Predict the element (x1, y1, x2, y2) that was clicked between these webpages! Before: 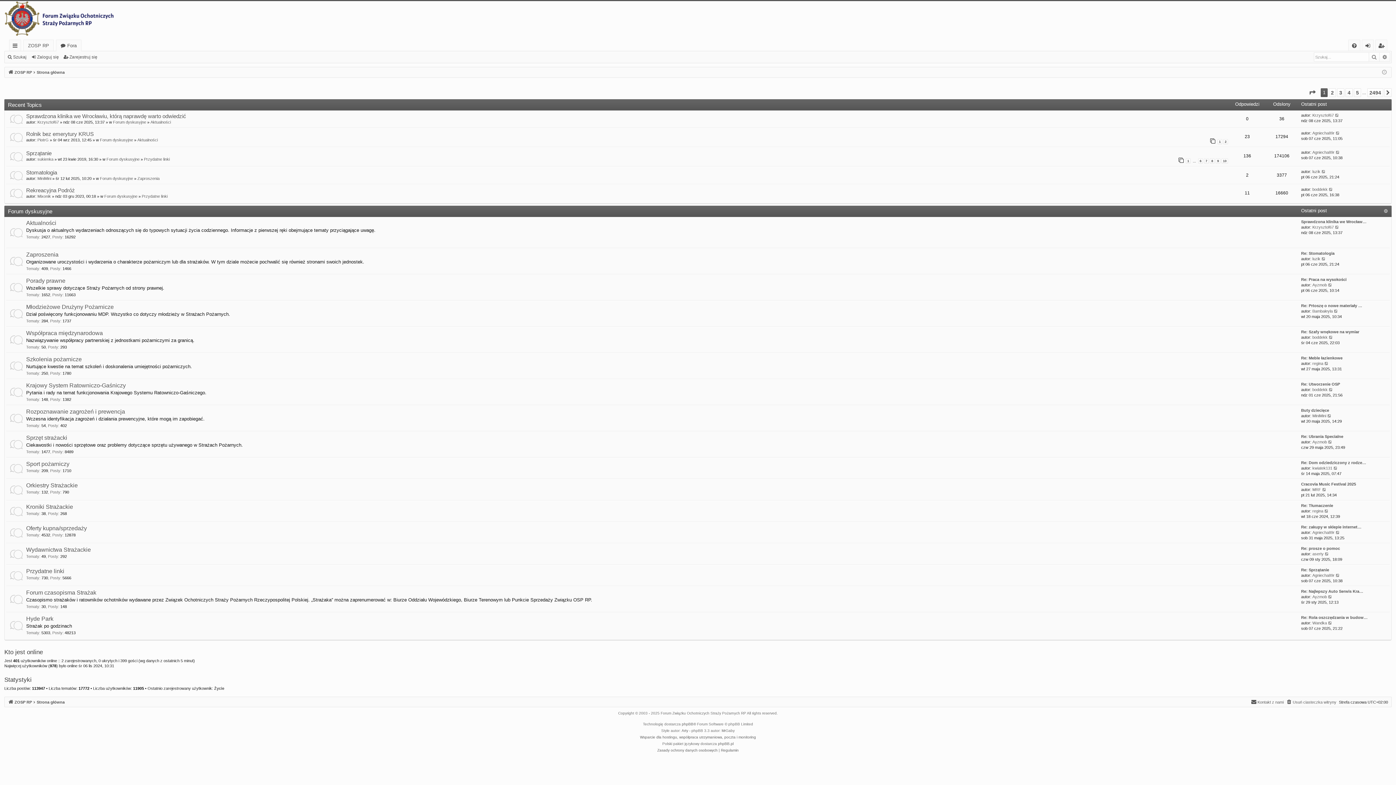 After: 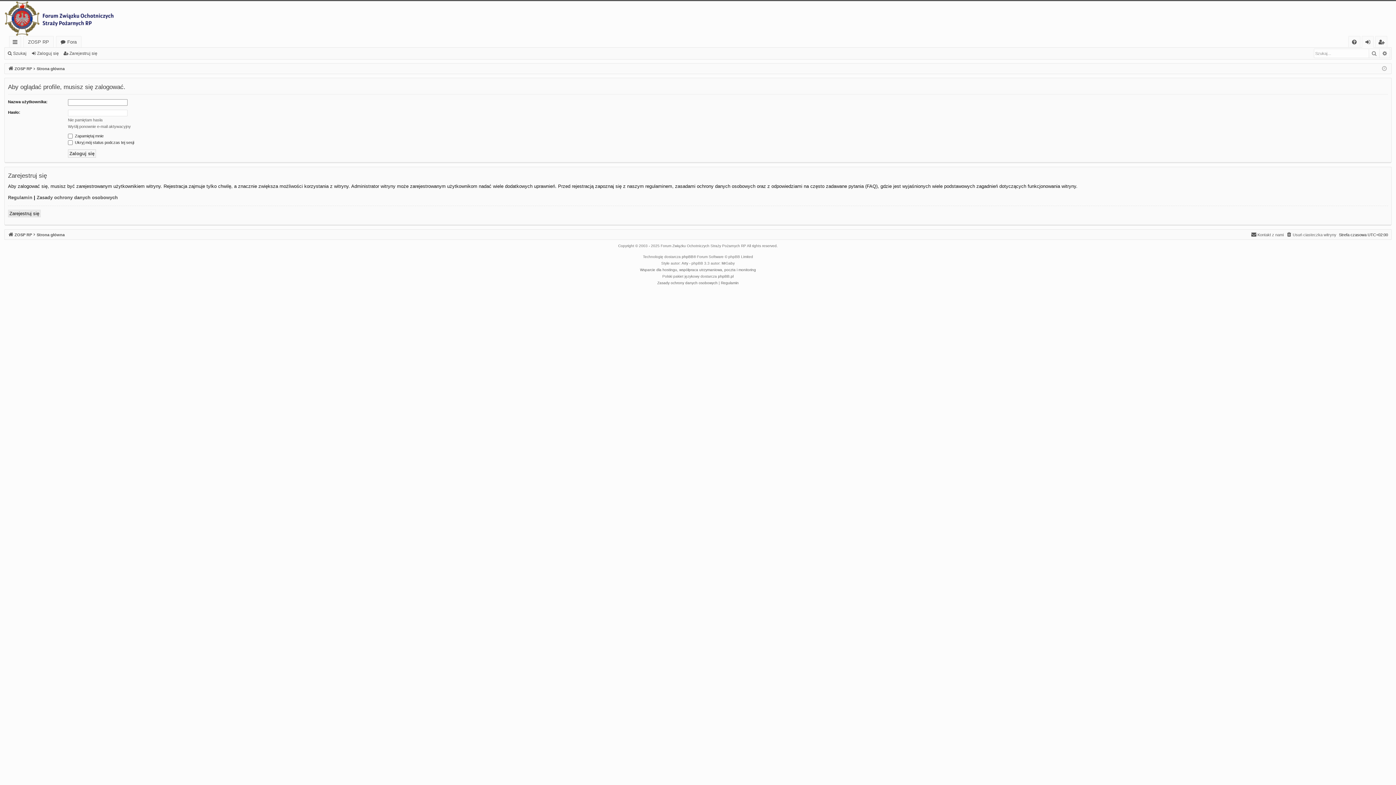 Action: label: boddekk bbox: (1312, 387, 1328, 392)